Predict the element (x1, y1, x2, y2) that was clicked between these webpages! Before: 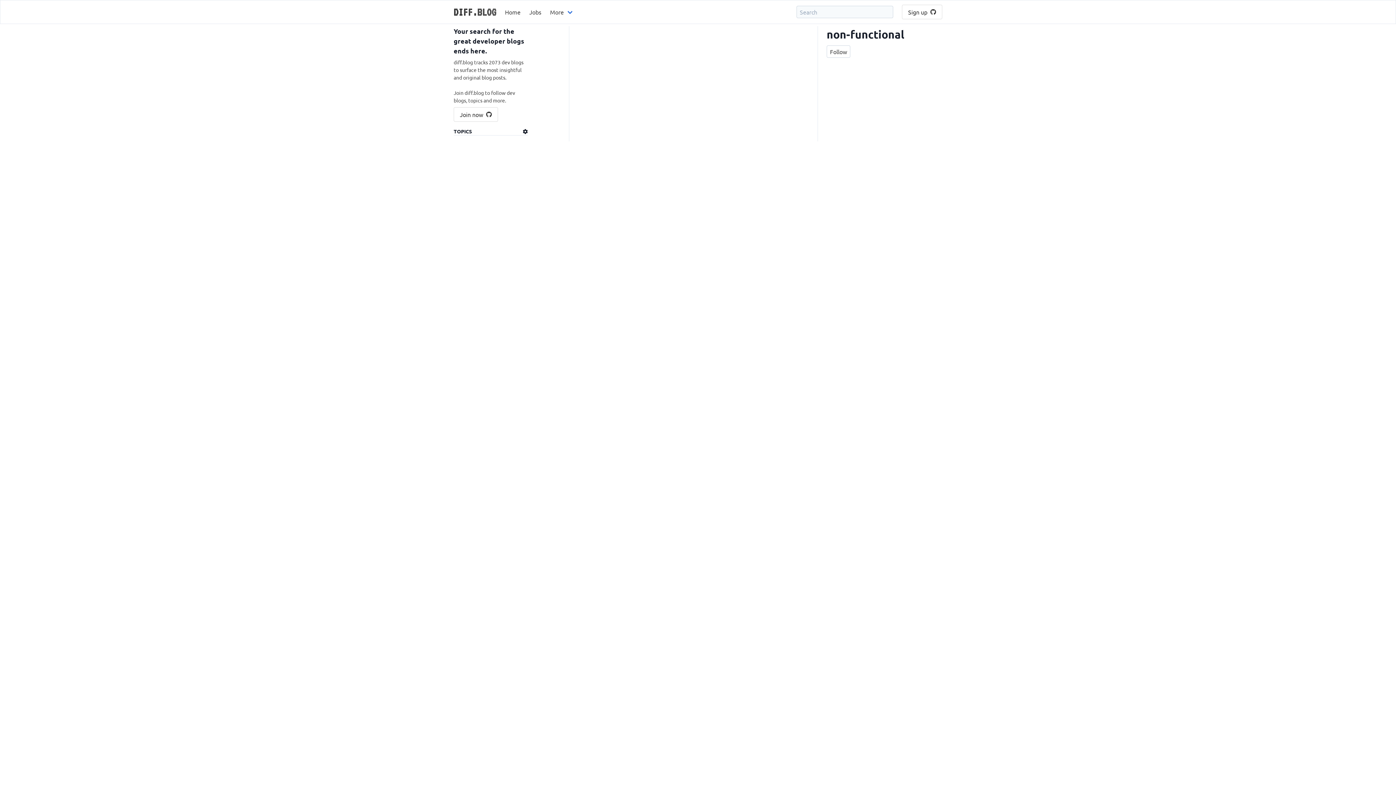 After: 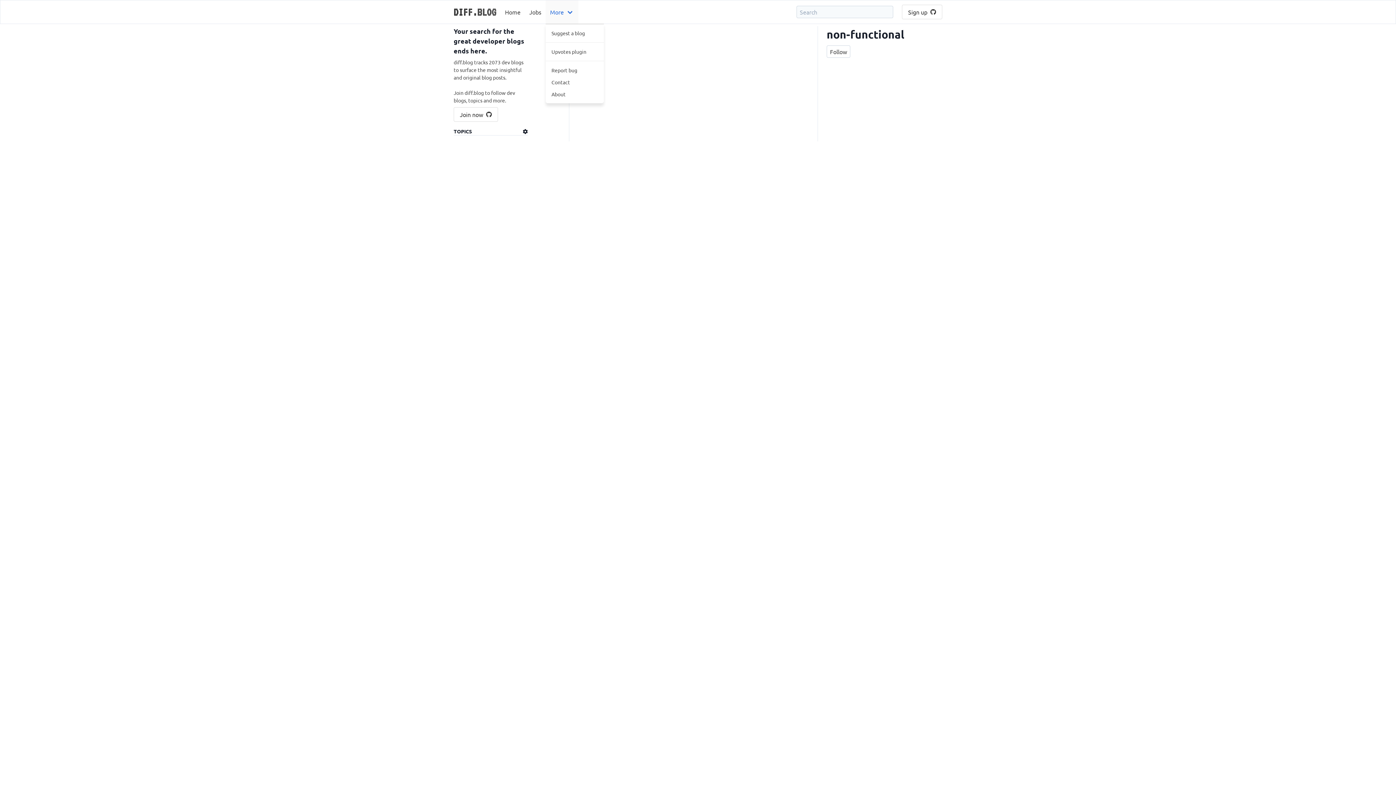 Action: bbox: (545, 0, 578, 23) label: More